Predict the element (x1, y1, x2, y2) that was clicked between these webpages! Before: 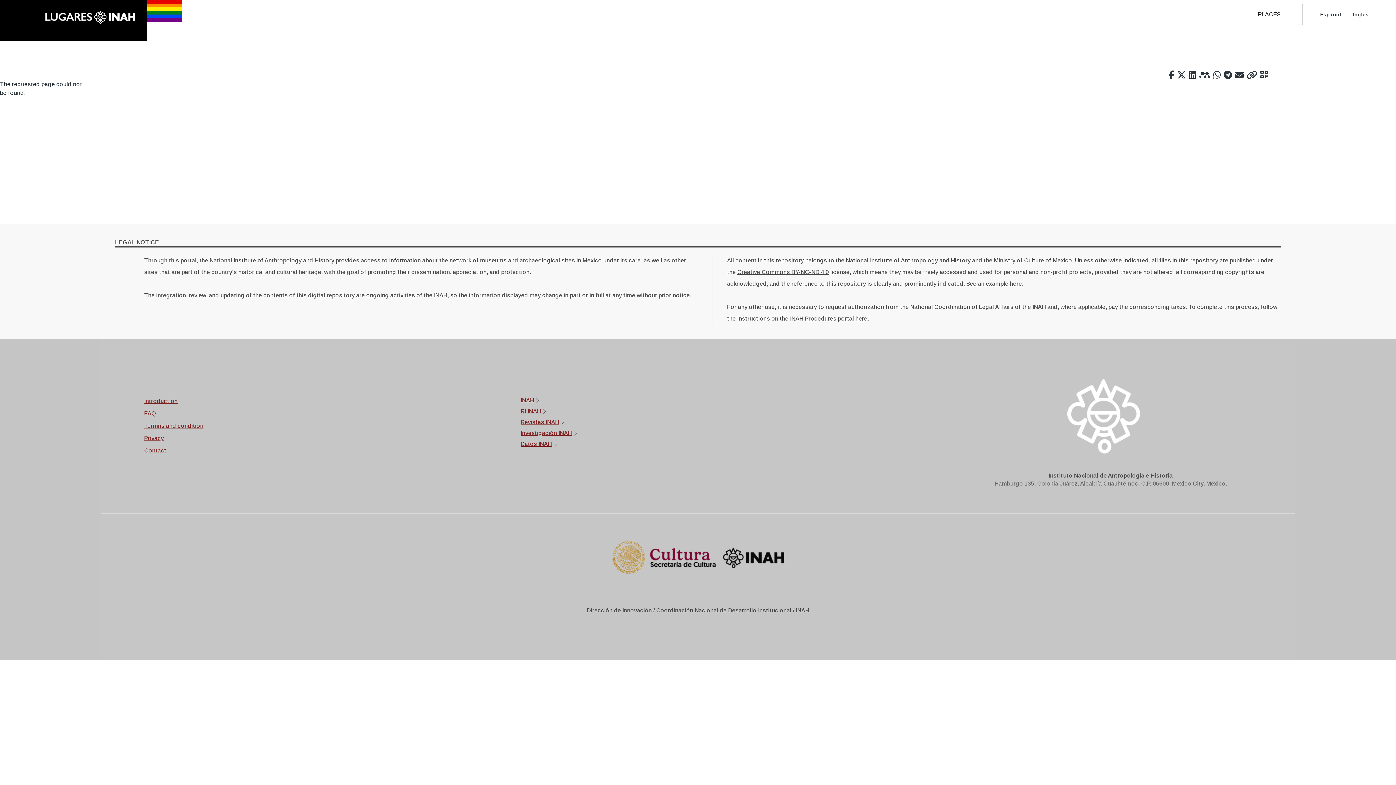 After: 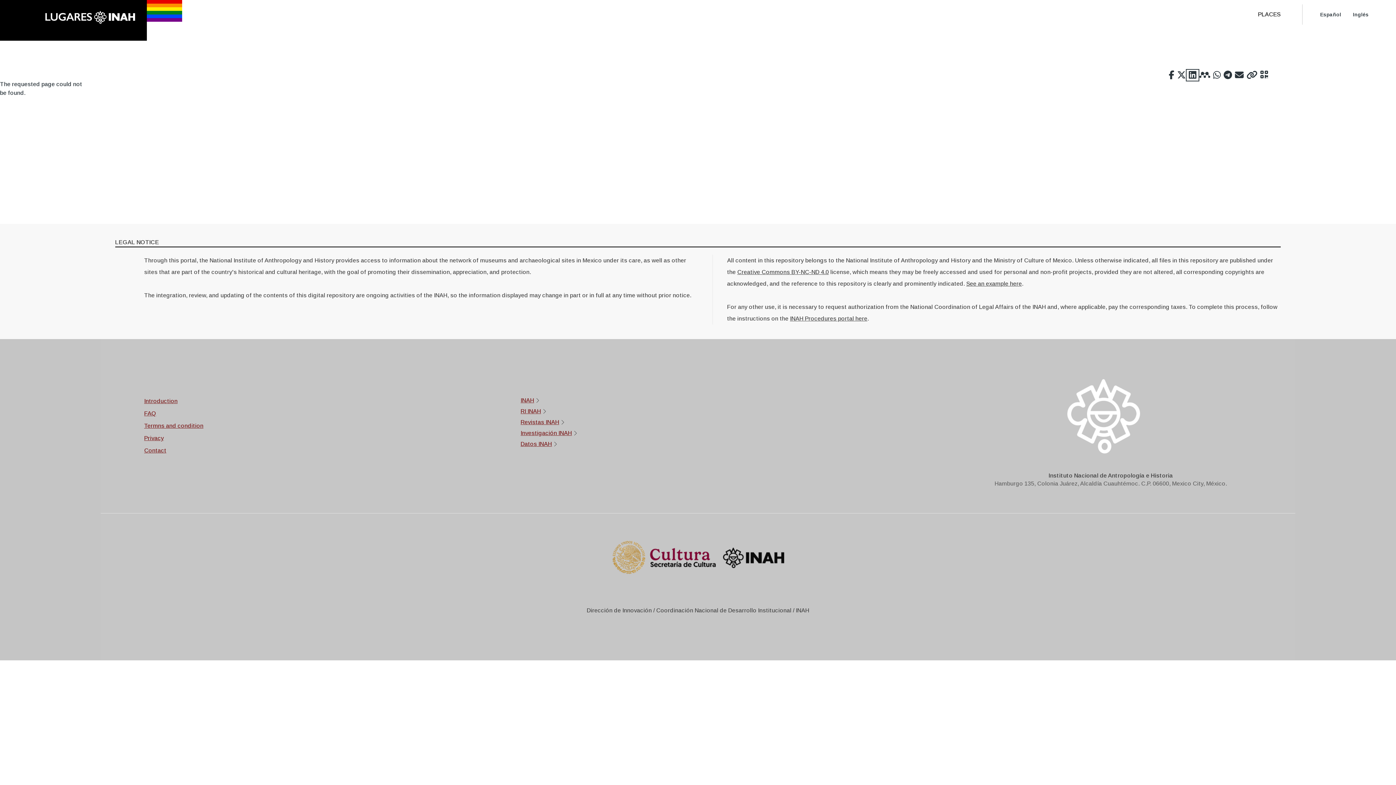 Action: bbox: (1187, 70, 1198, 79)